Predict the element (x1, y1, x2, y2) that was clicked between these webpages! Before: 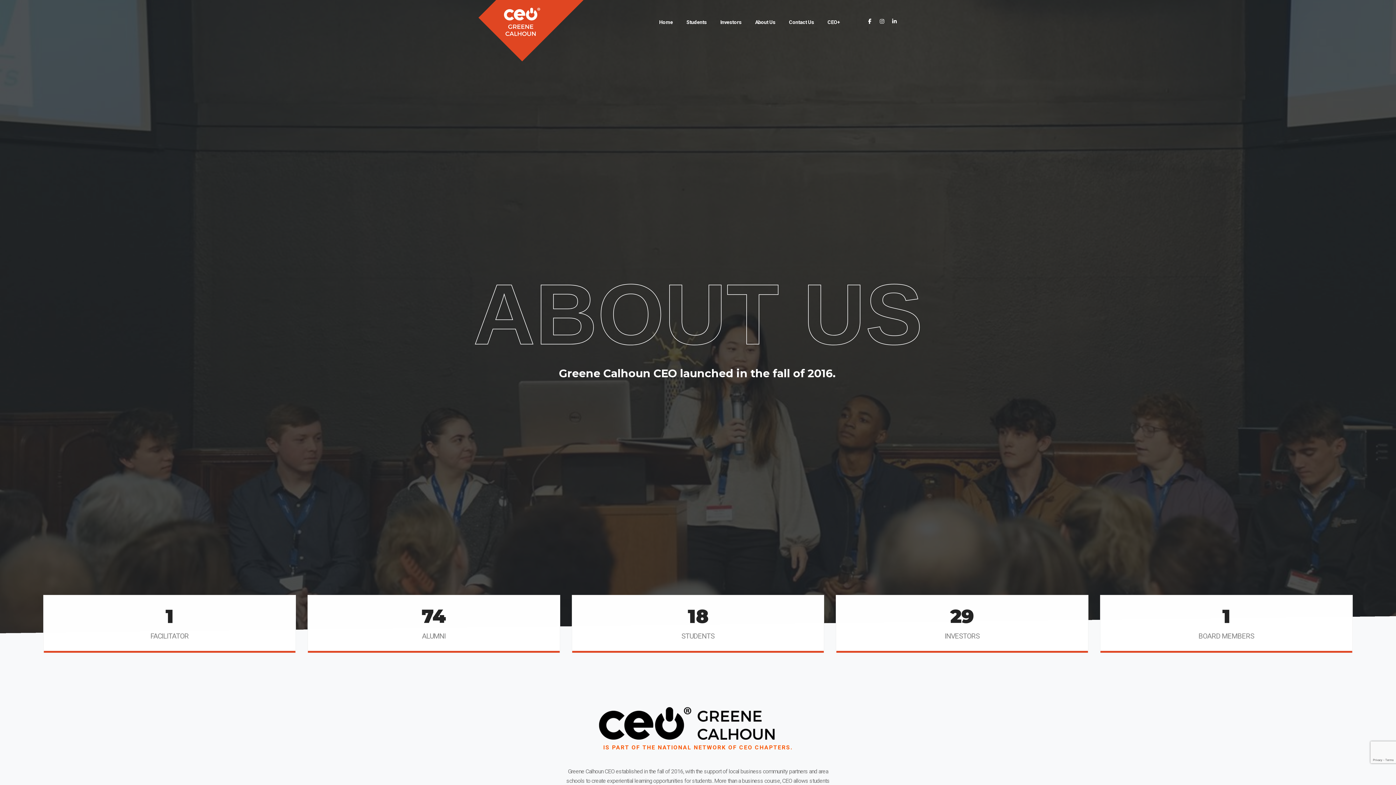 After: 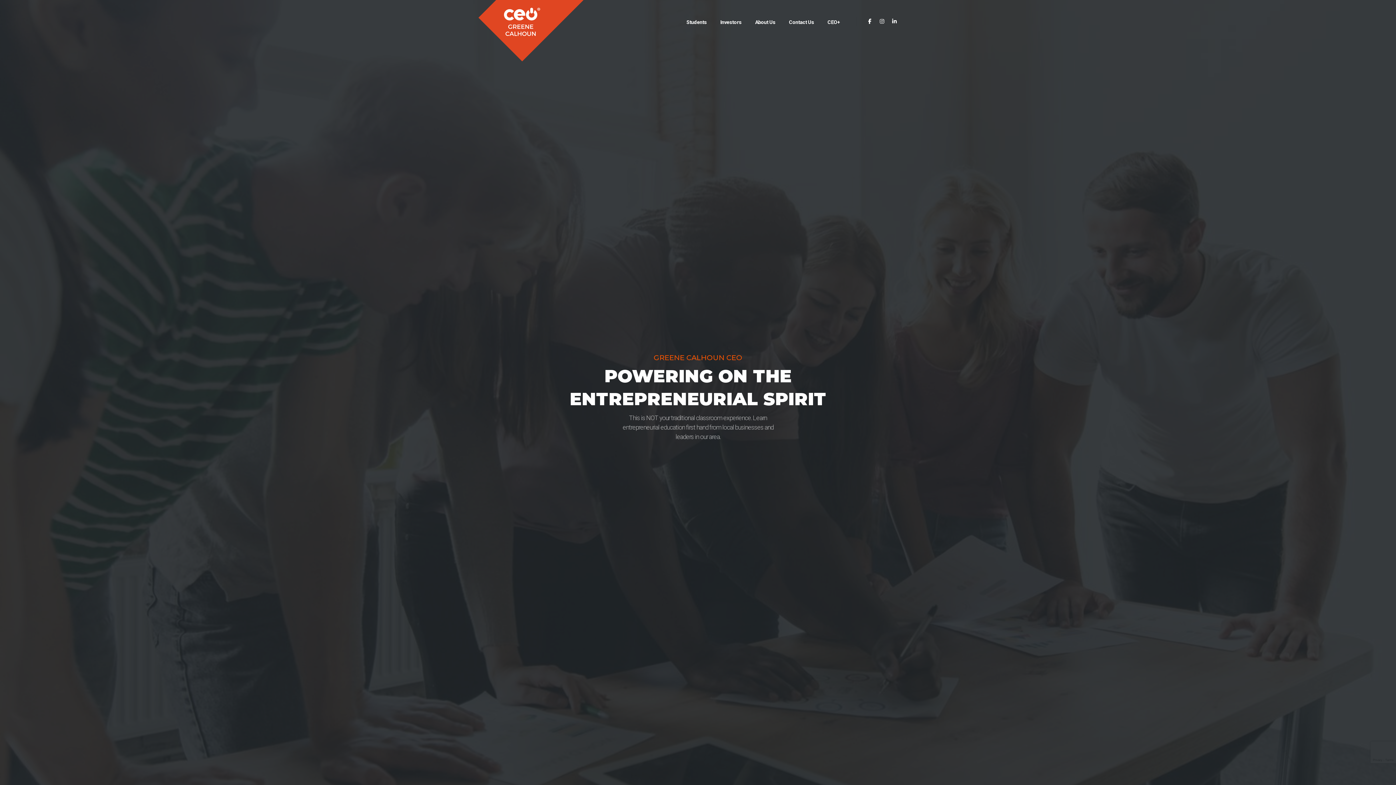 Action: bbox: (540, 18, 600, 24)